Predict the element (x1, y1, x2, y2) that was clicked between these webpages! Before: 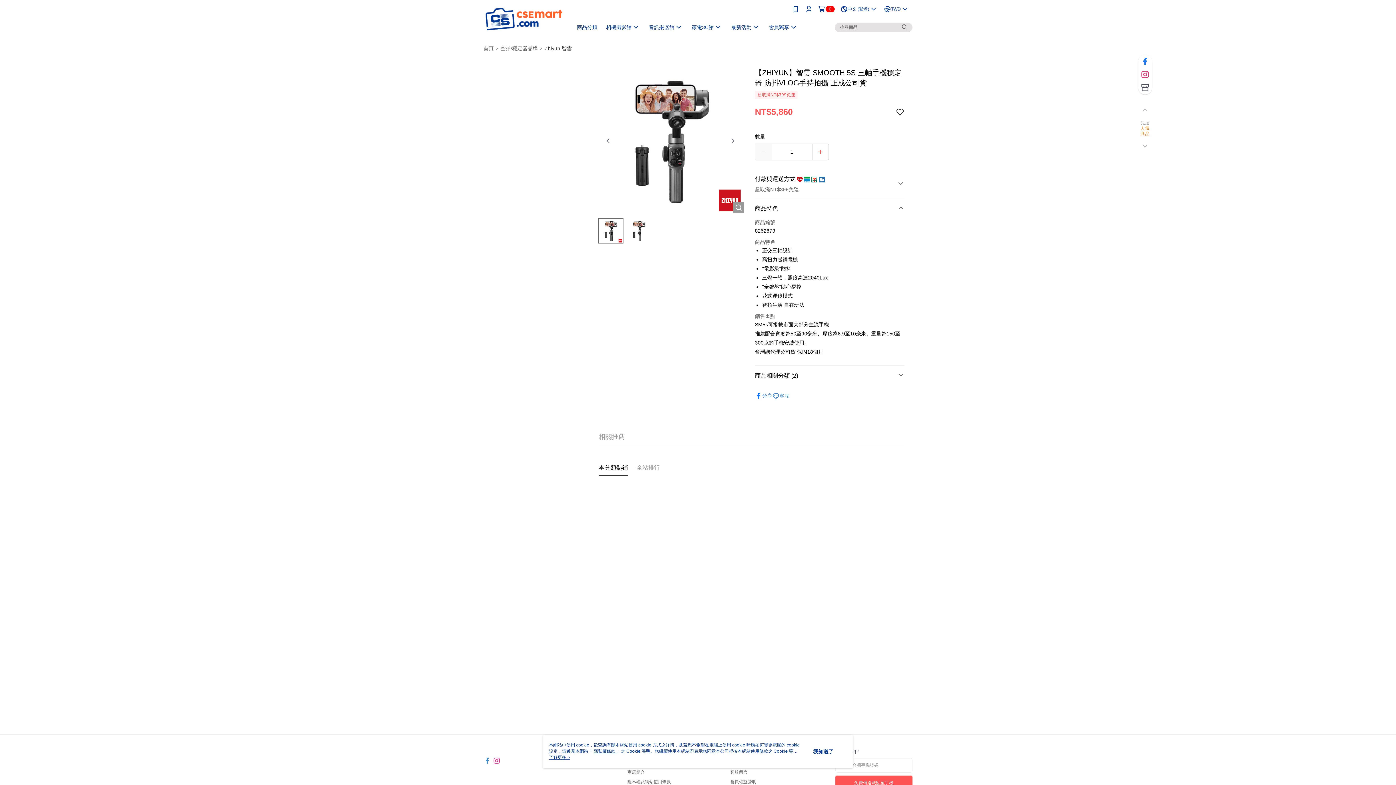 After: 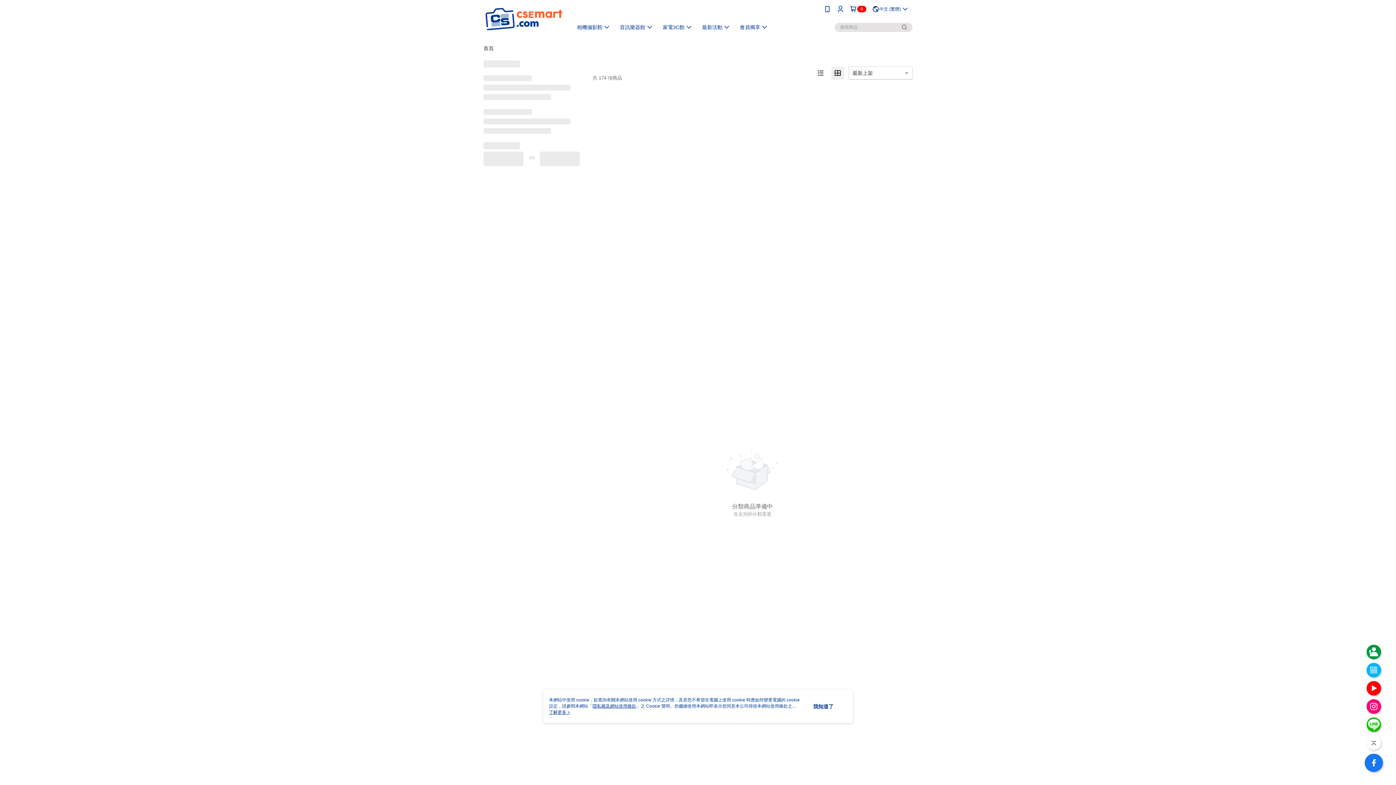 Action: label: 空拍/穩定器品牌 bbox: (500, 45, 537, 50)